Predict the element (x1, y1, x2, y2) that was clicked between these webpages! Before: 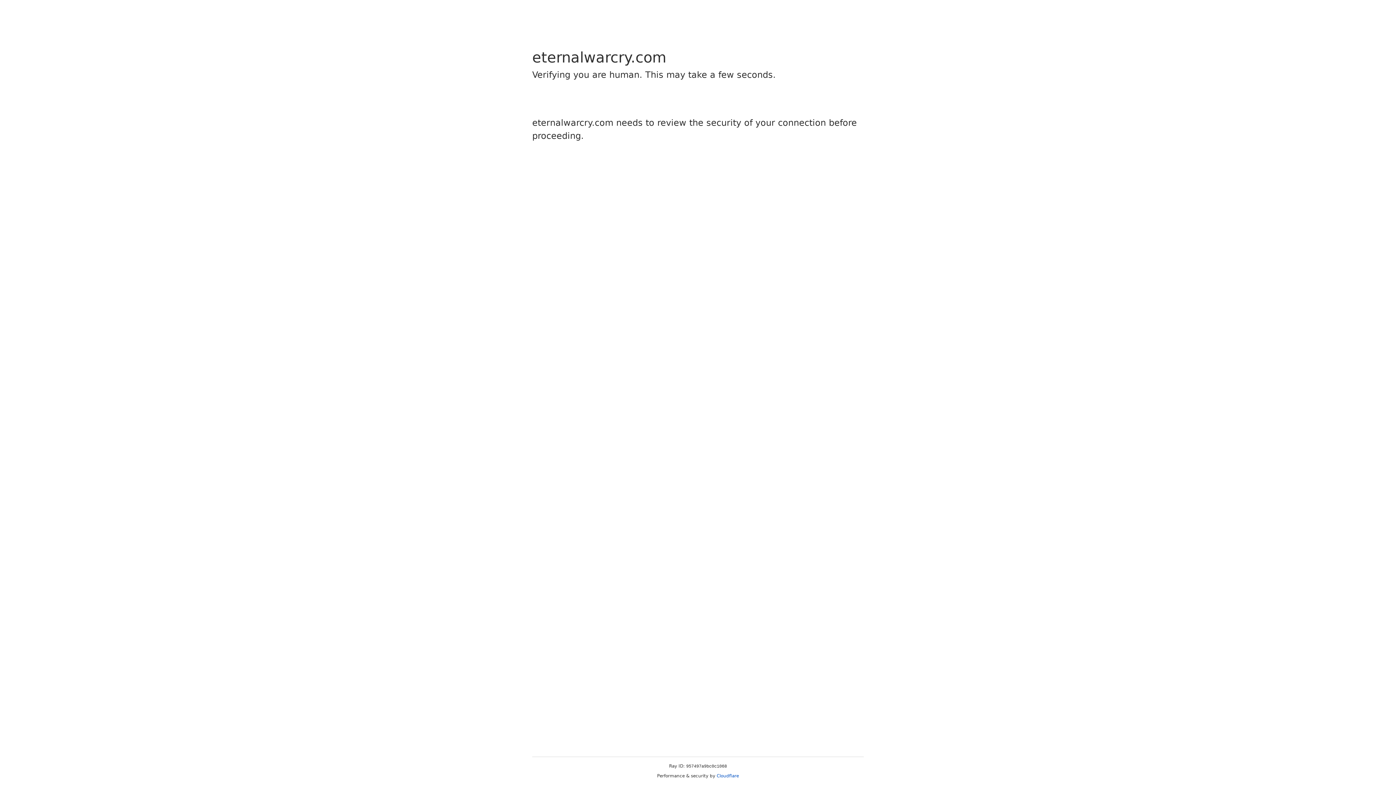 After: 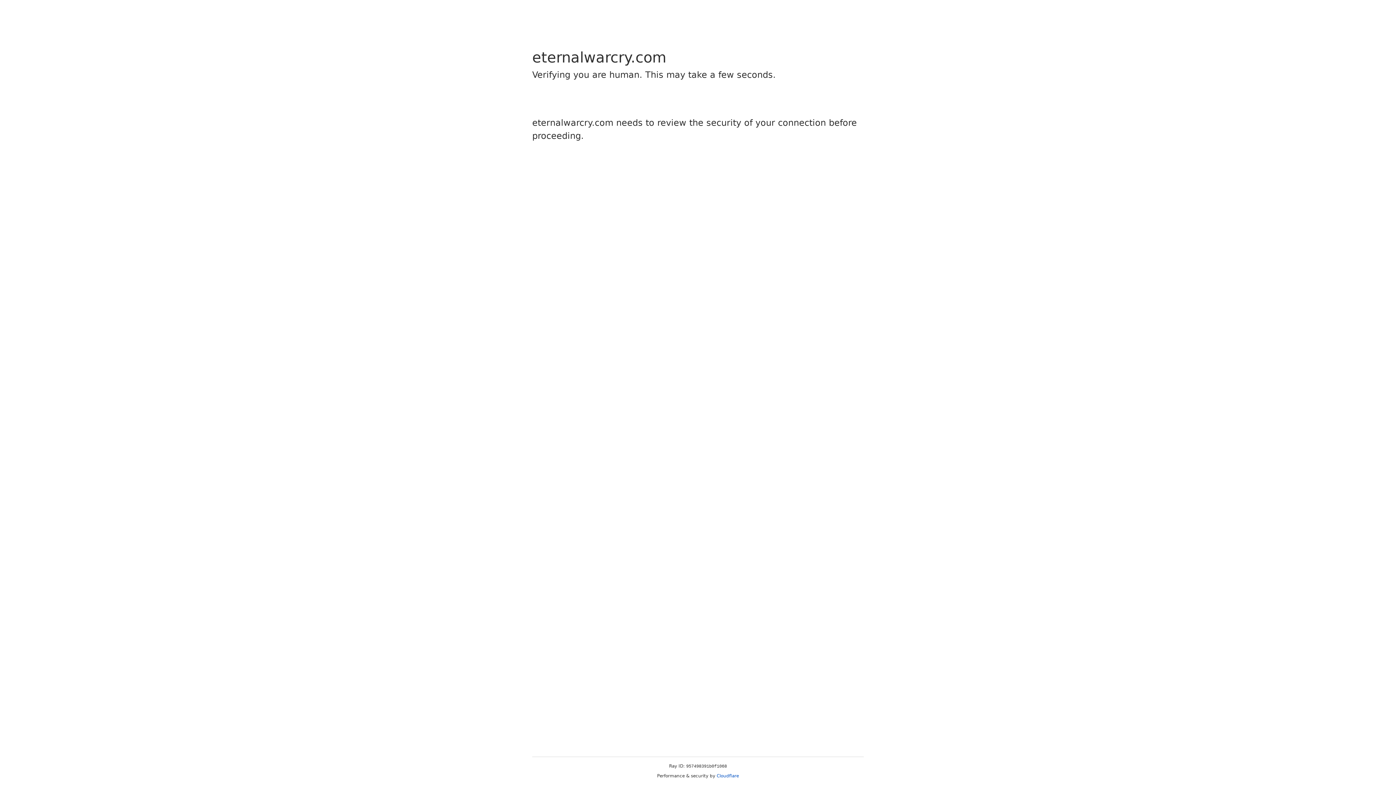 Action: bbox: (716, 773, 739, 778) label: Cloudflare